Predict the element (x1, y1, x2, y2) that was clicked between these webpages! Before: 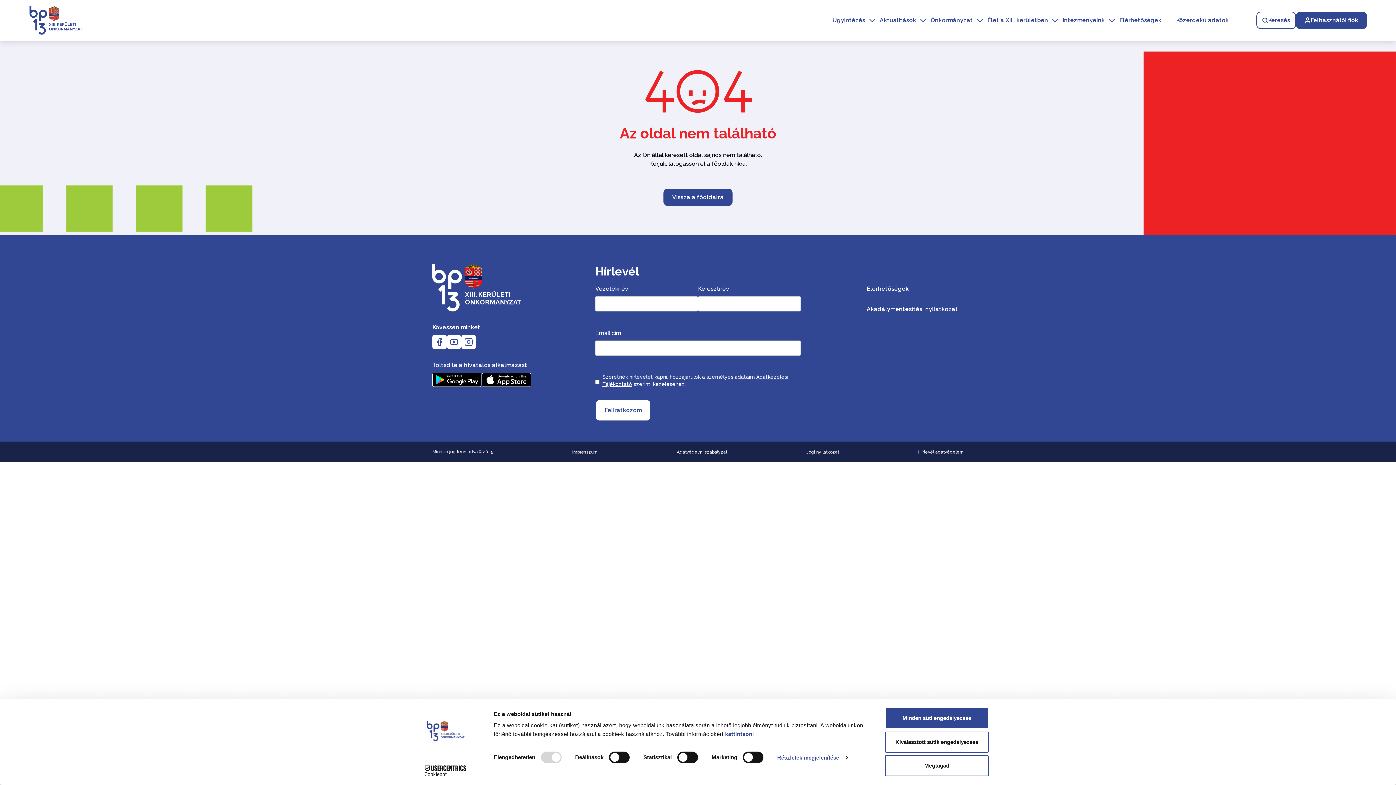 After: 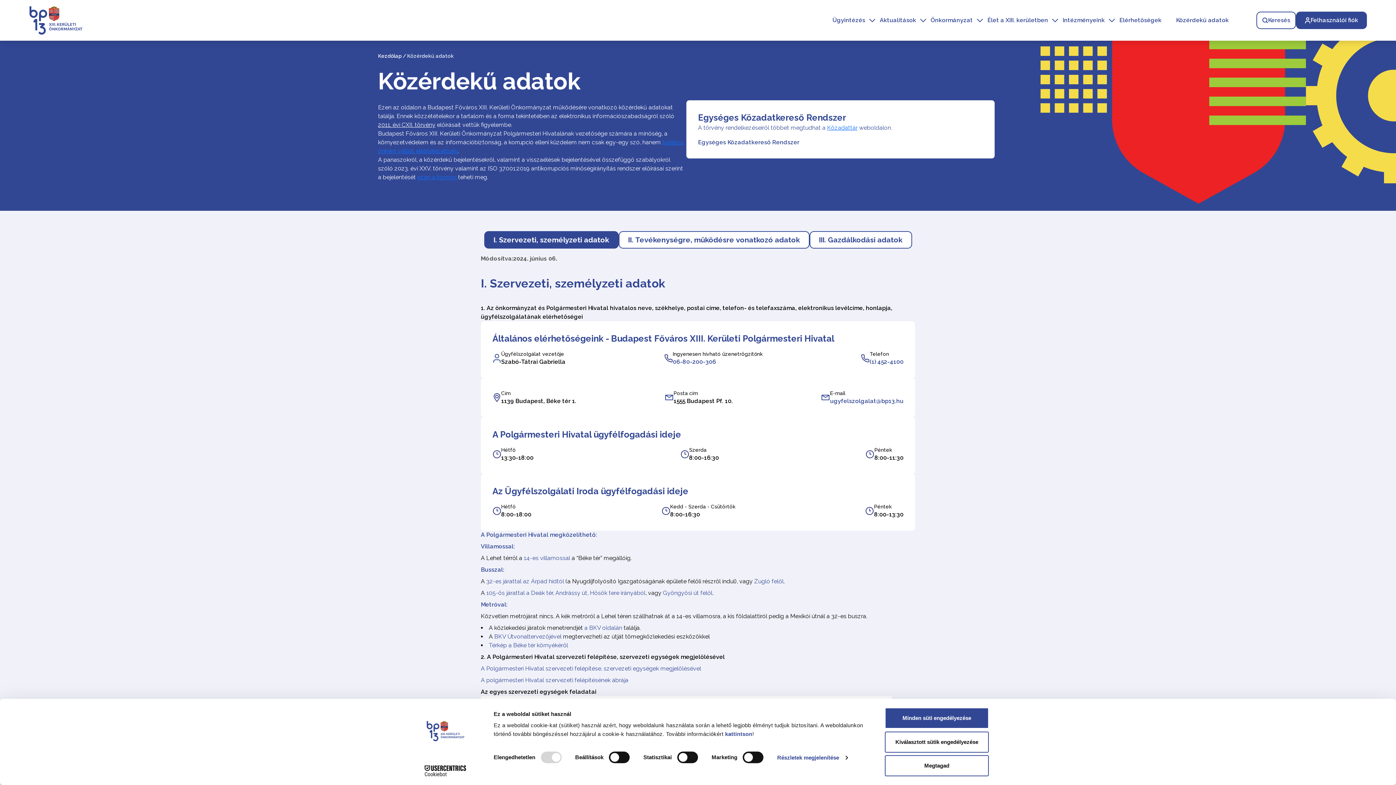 Action: bbox: (1247, 16, 1300, 23) label: Közérdekű adatok